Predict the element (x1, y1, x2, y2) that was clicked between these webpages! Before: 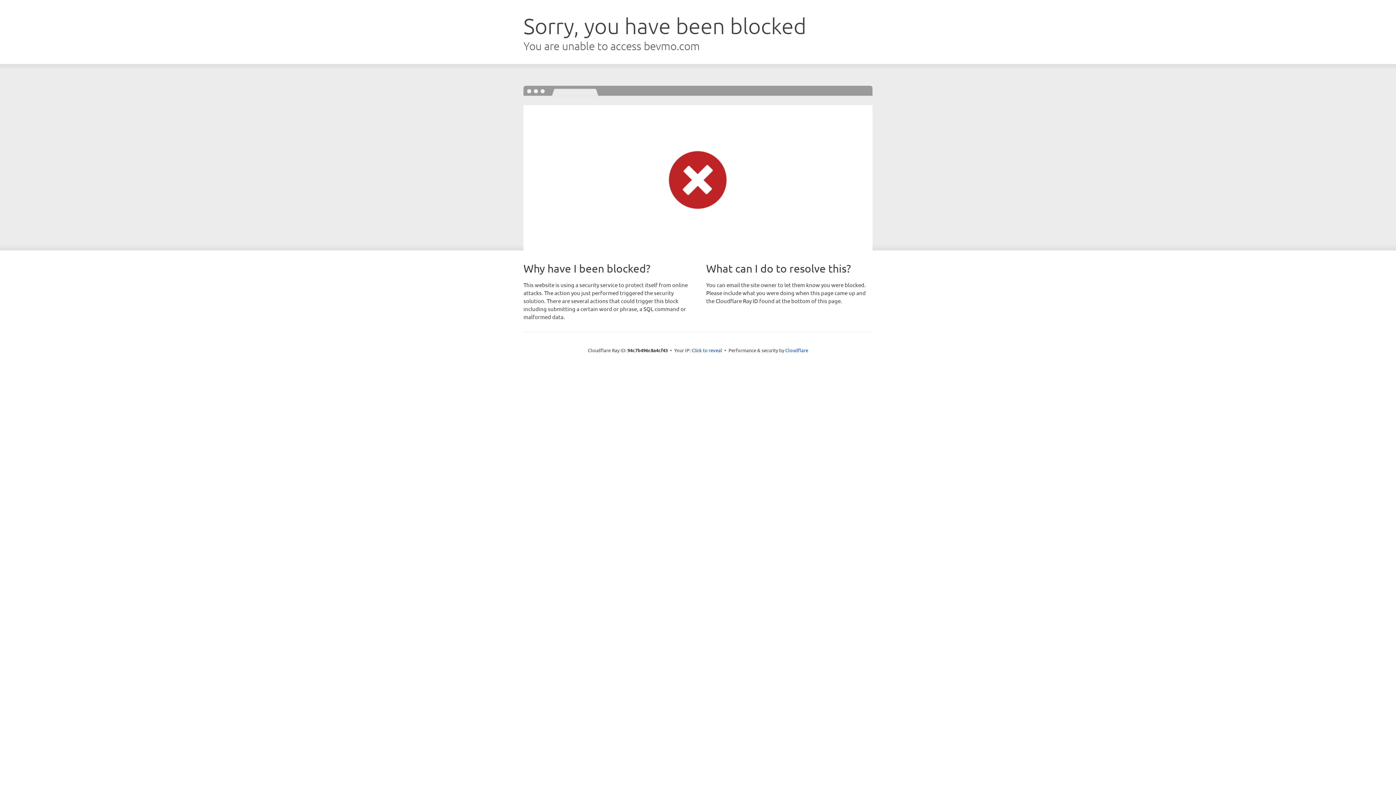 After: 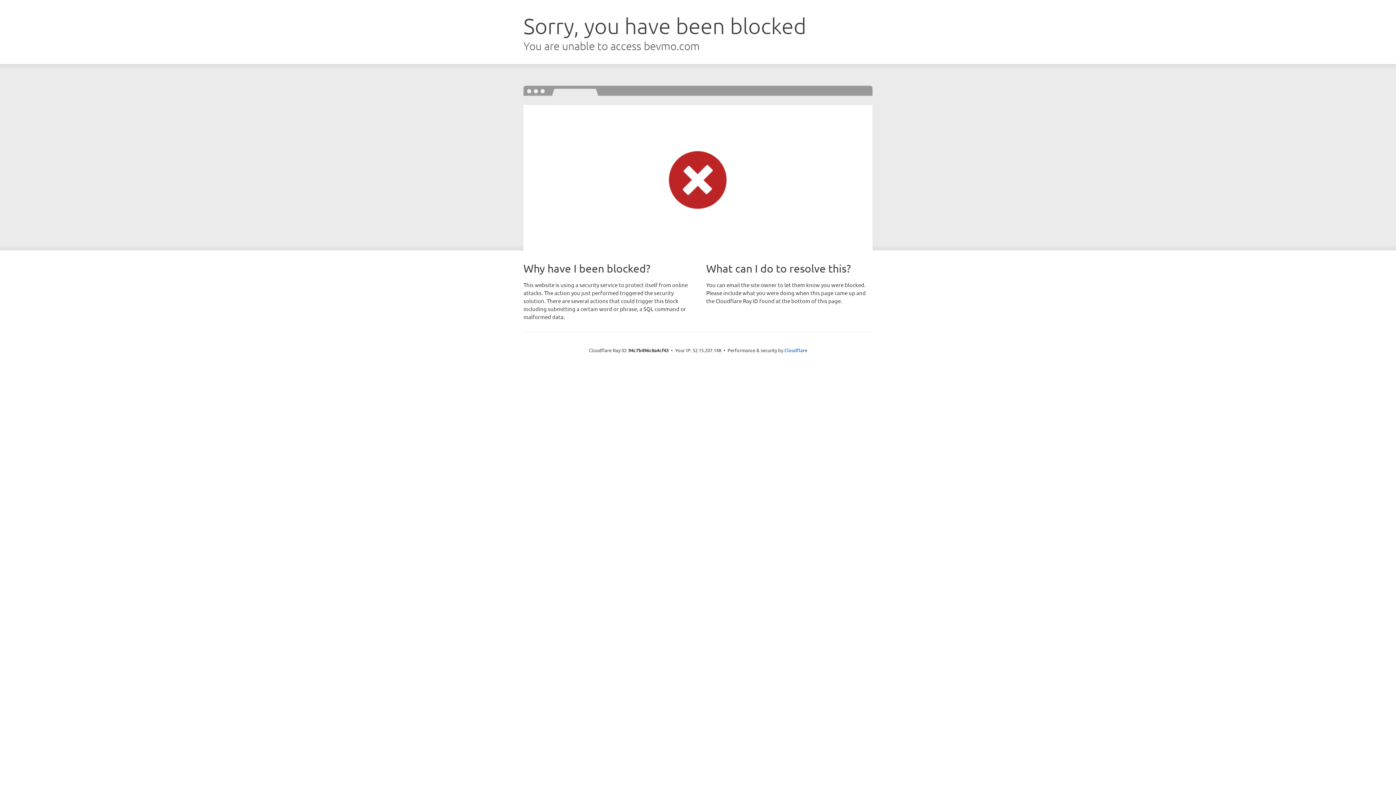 Action: label: Click to reveal bbox: (691, 346, 722, 353)